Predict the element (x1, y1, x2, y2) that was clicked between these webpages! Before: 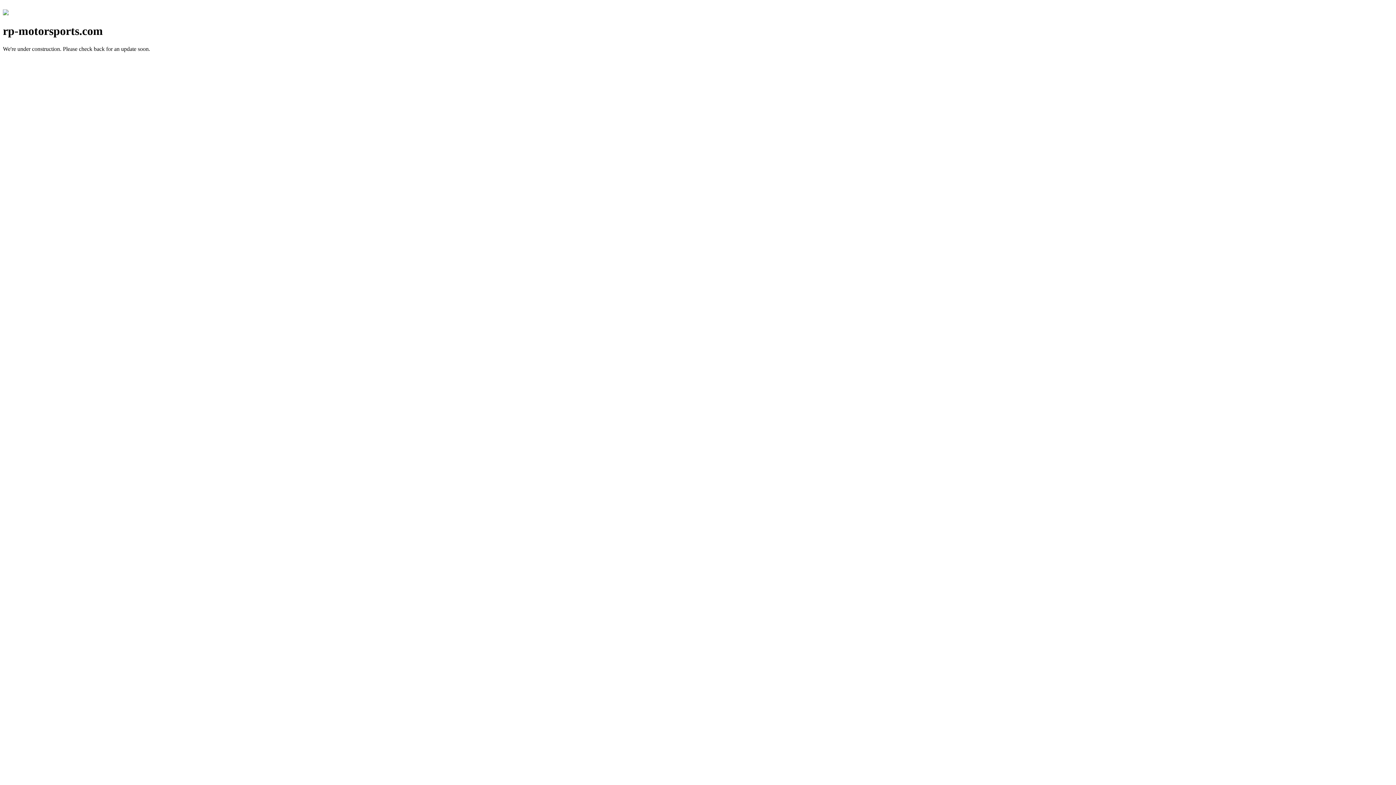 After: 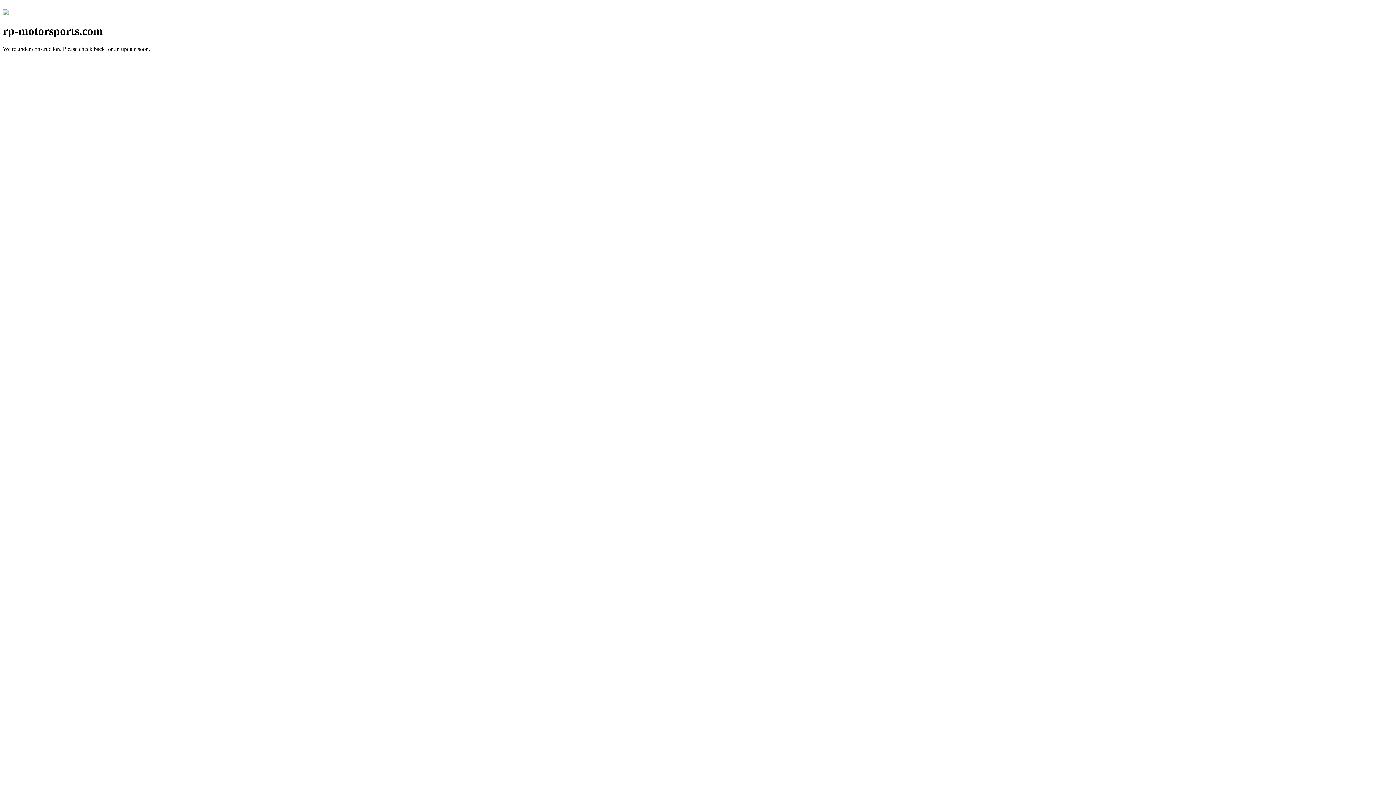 Action: bbox: (2, 10, 8, 16)